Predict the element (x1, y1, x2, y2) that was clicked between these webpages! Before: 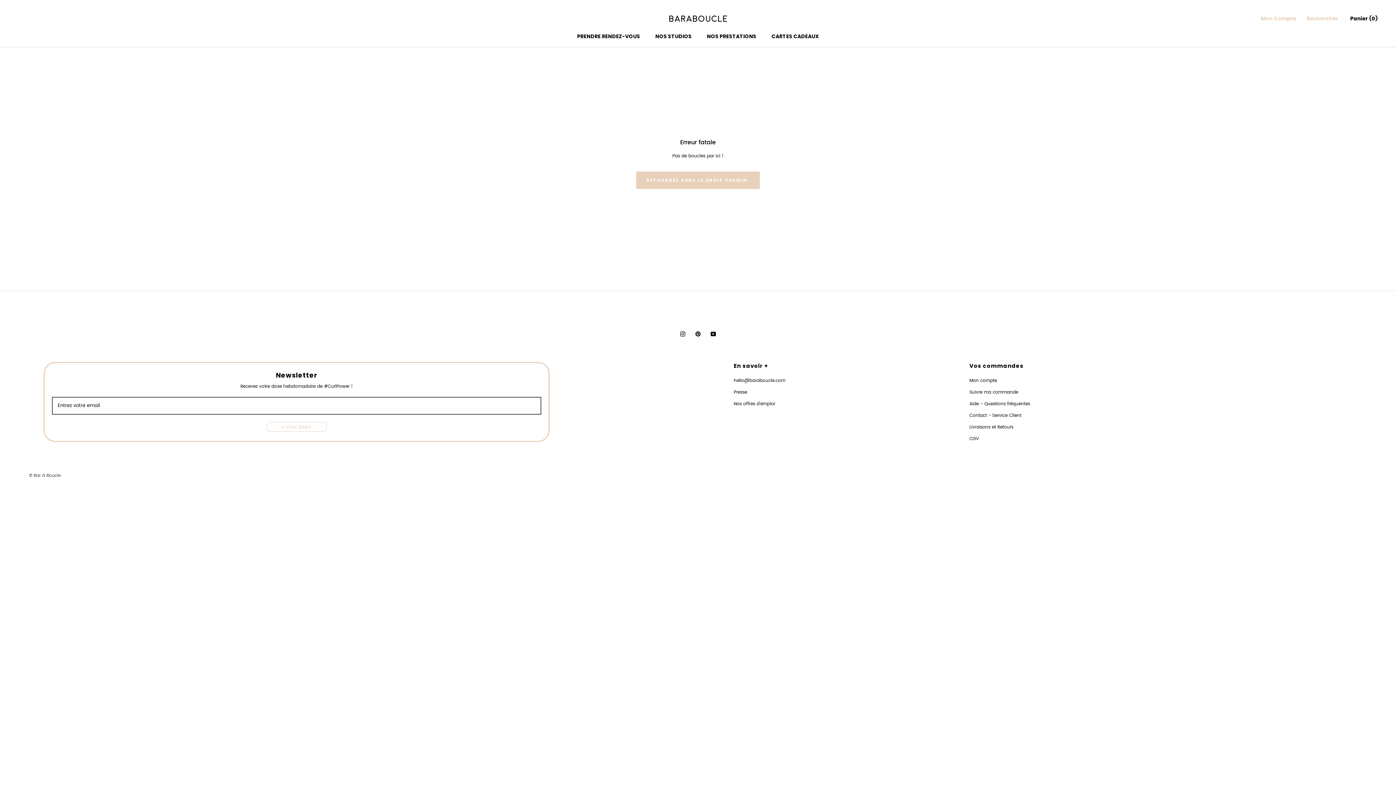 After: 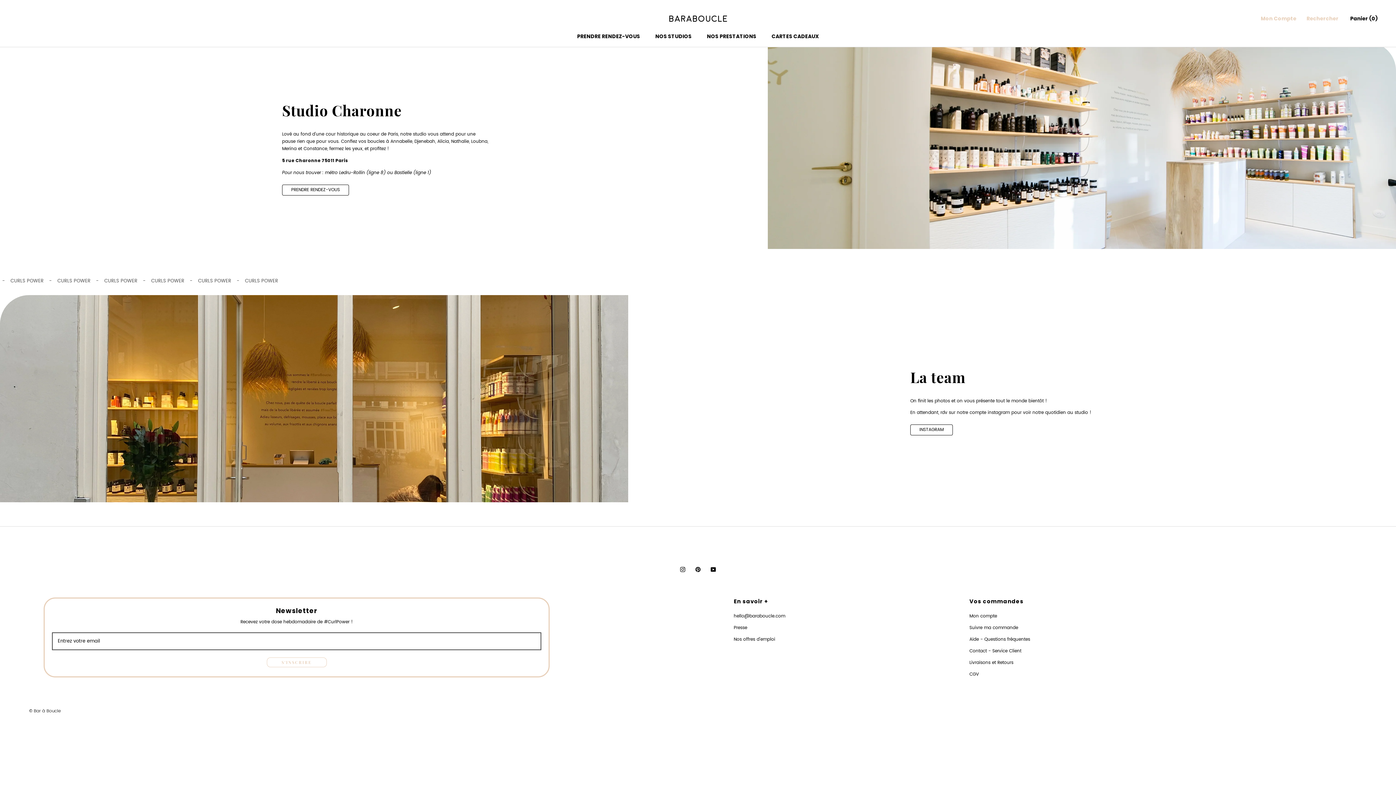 Action: bbox: (969, 400, 1030, 408) label: Aide - Questions fréquentes